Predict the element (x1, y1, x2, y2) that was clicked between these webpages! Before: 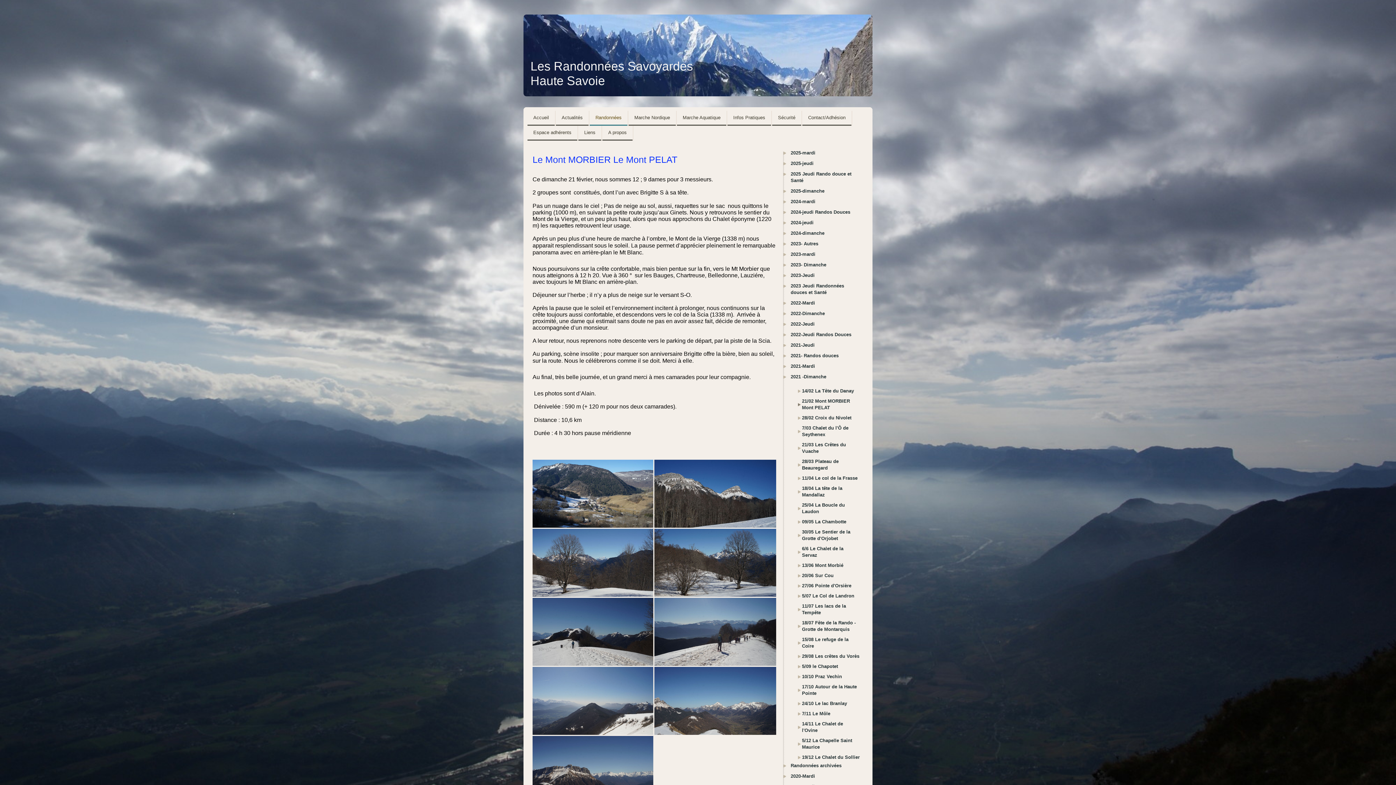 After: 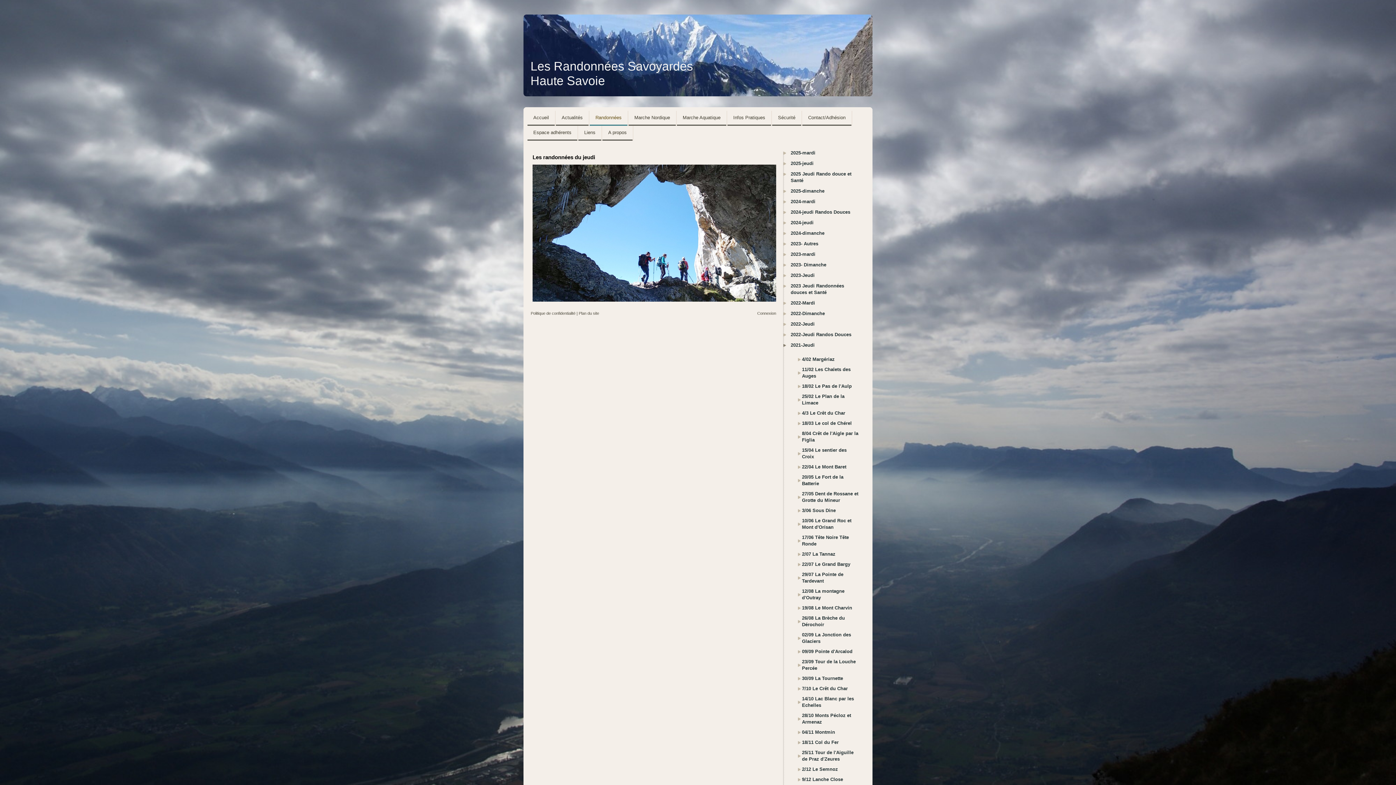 Action: bbox: (783, 342, 860, 352) label: 2021-Jeudi